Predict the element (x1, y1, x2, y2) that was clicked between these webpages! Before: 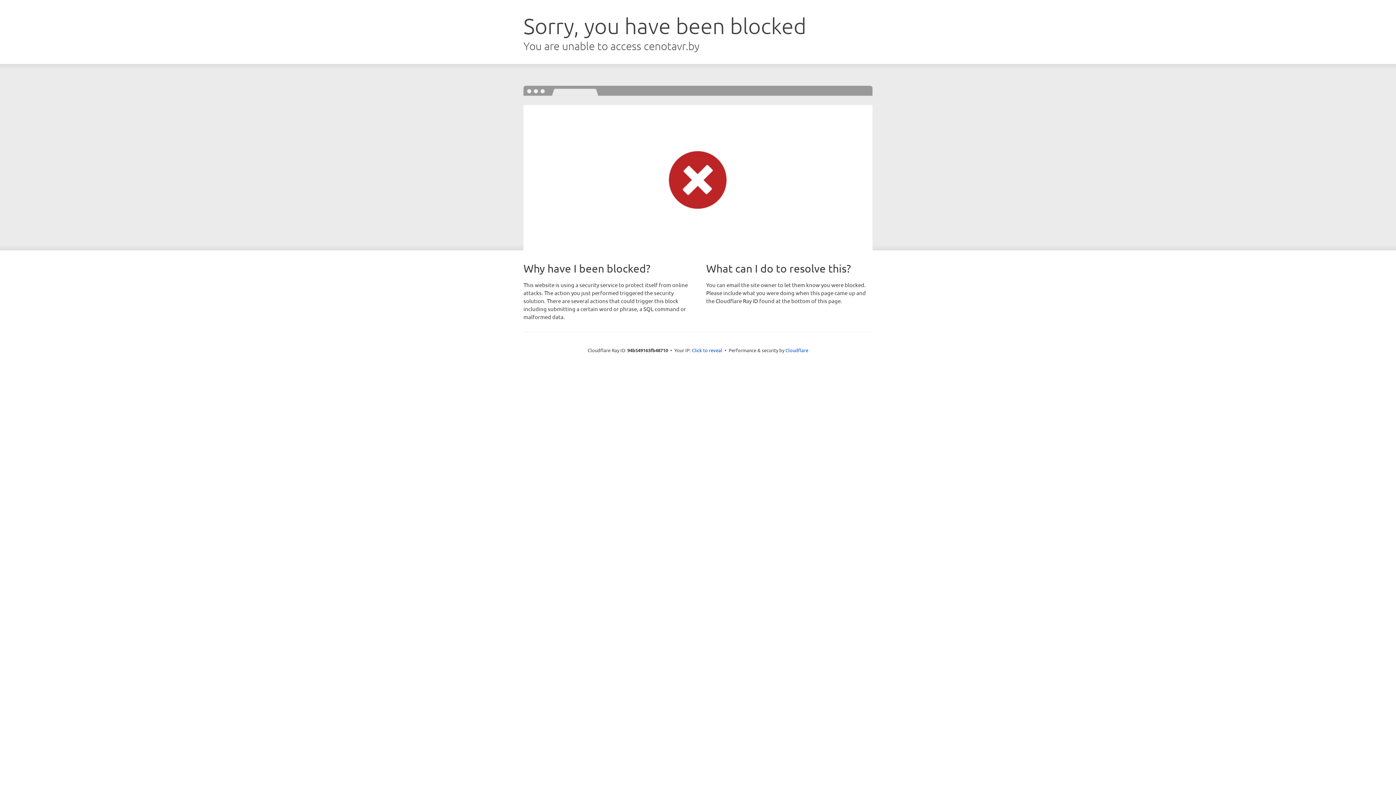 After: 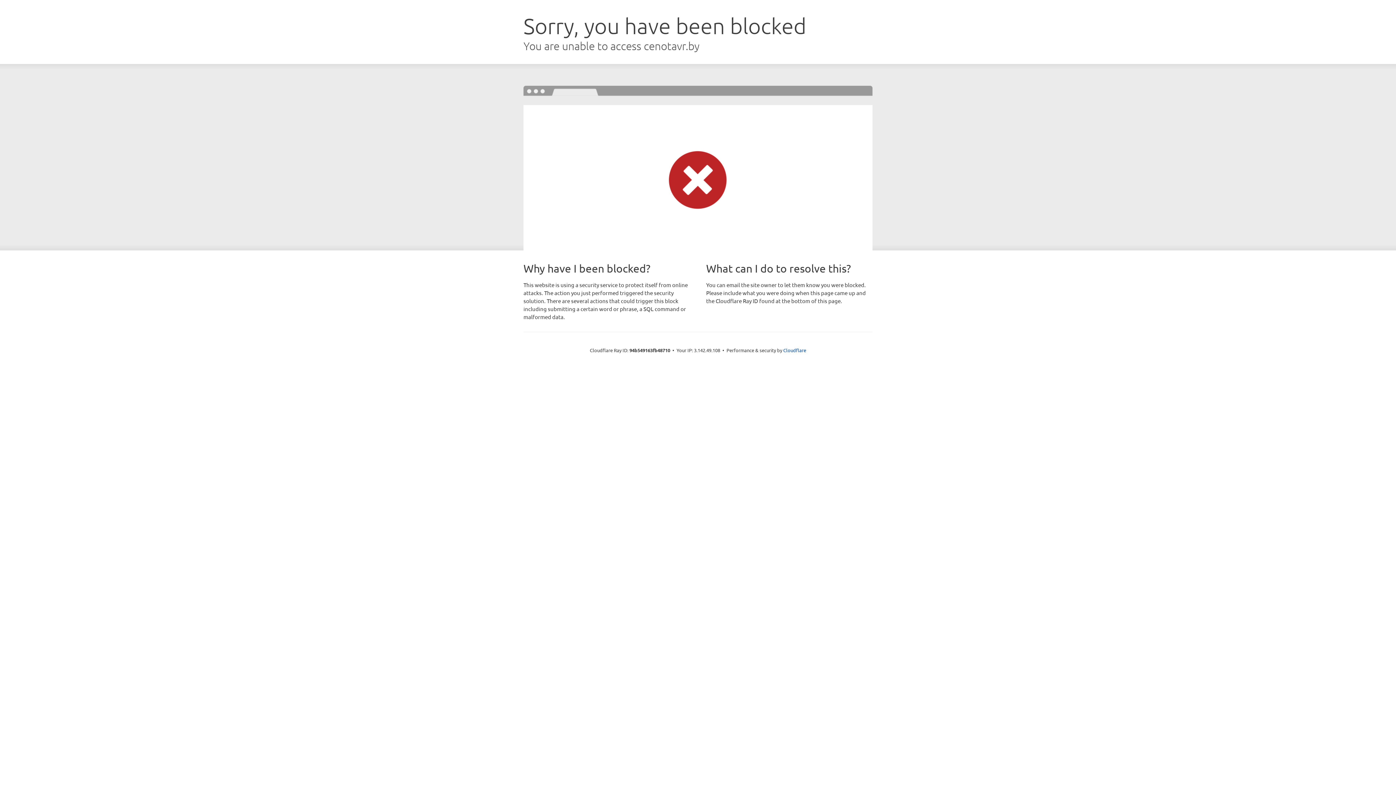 Action: label: Click to reveal bbox: (692, 346, 722, 353)